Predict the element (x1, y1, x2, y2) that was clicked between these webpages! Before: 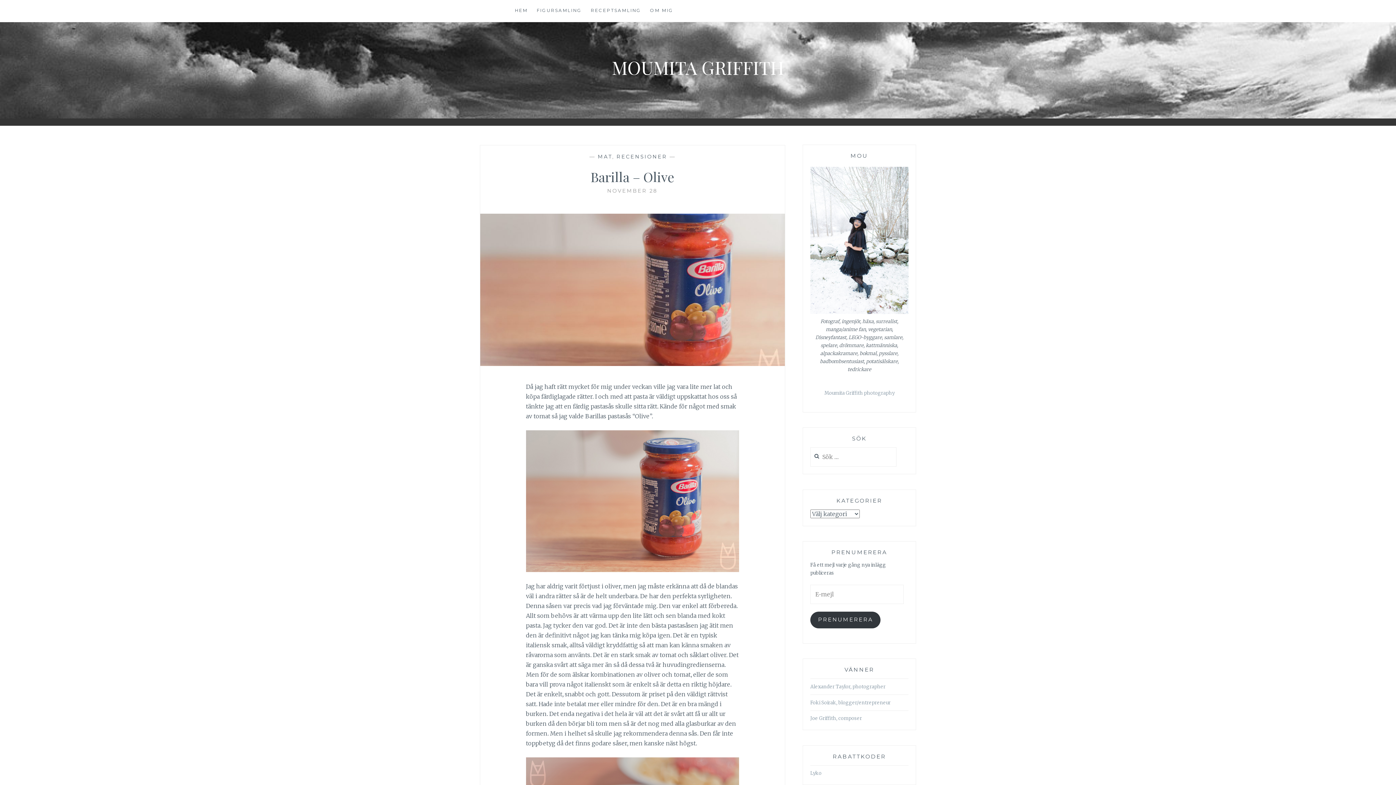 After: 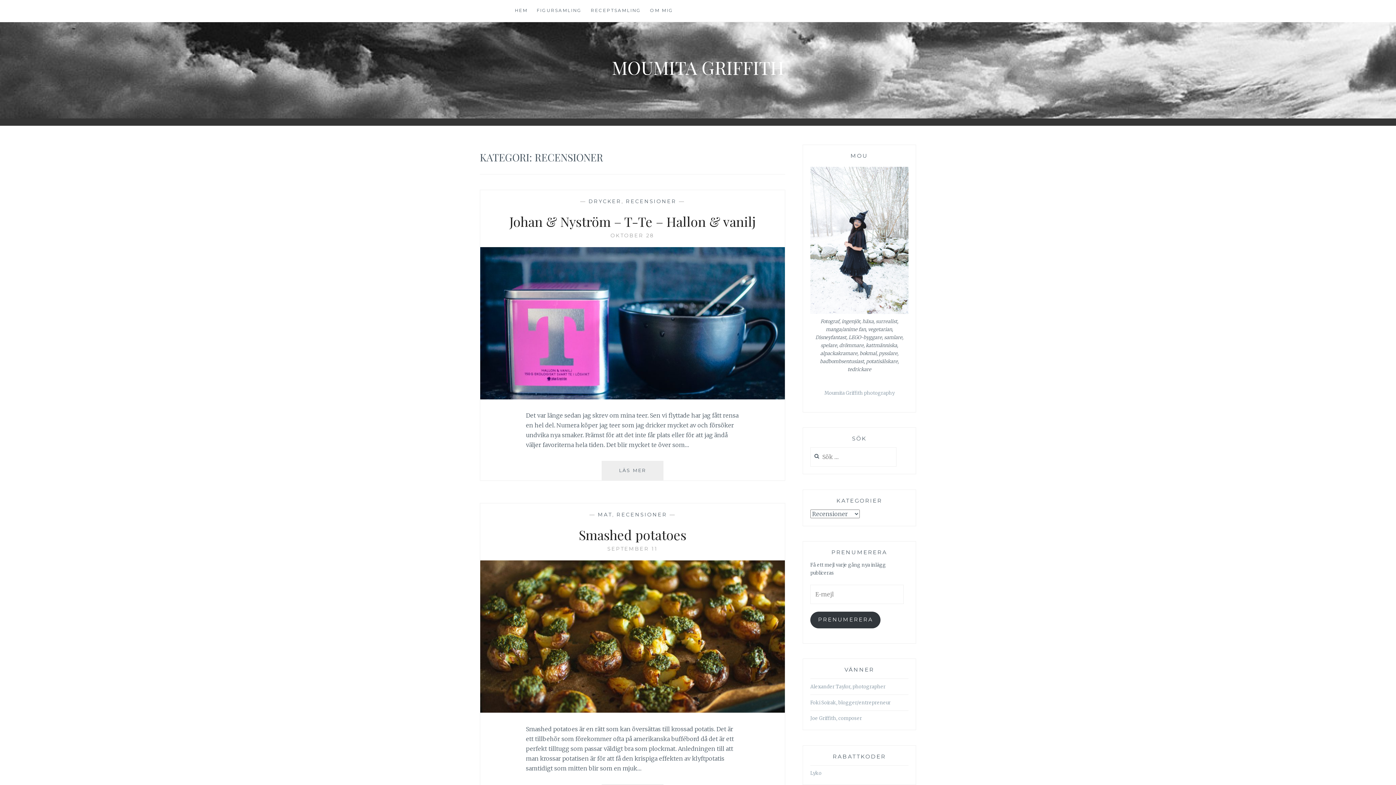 Action: bbox: (616, 153, 667, 159) label: RECENSIONER